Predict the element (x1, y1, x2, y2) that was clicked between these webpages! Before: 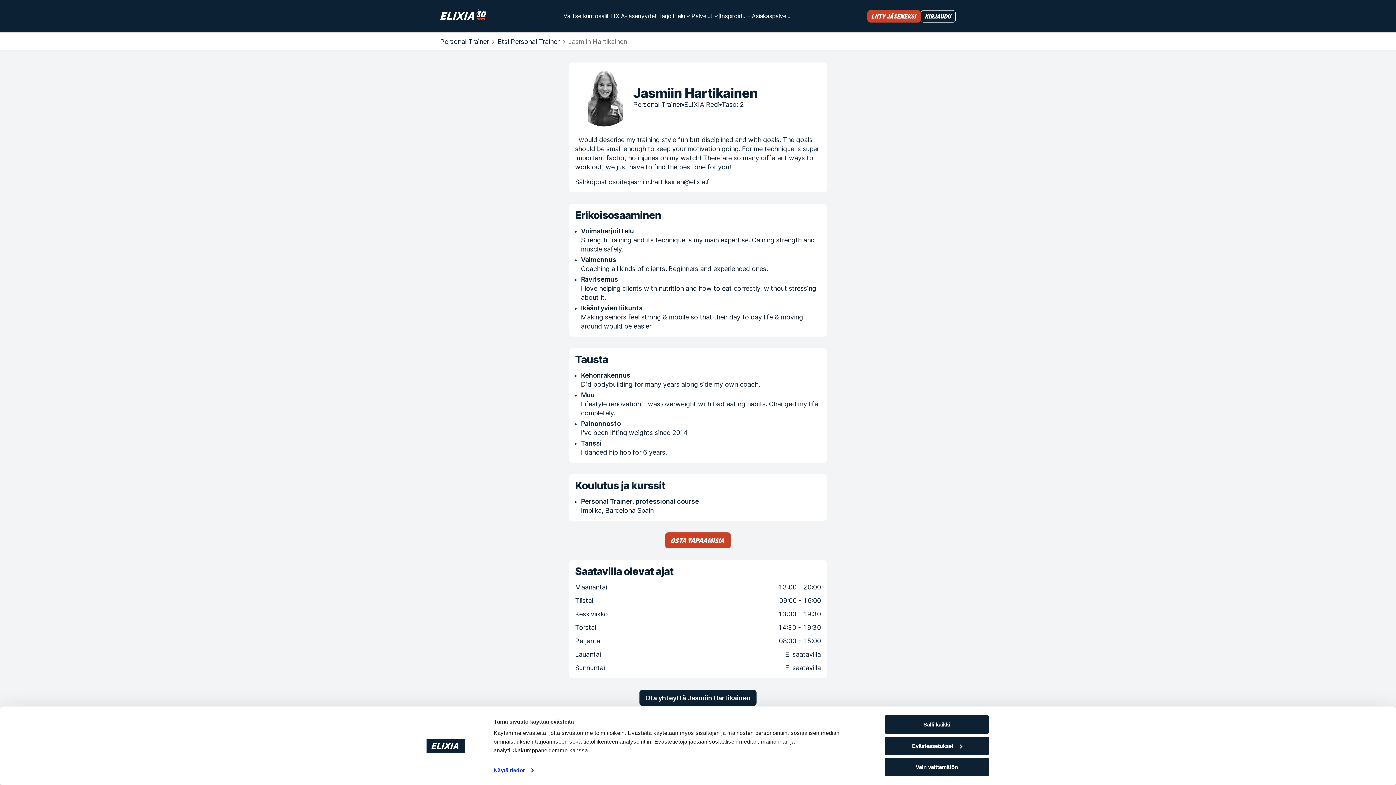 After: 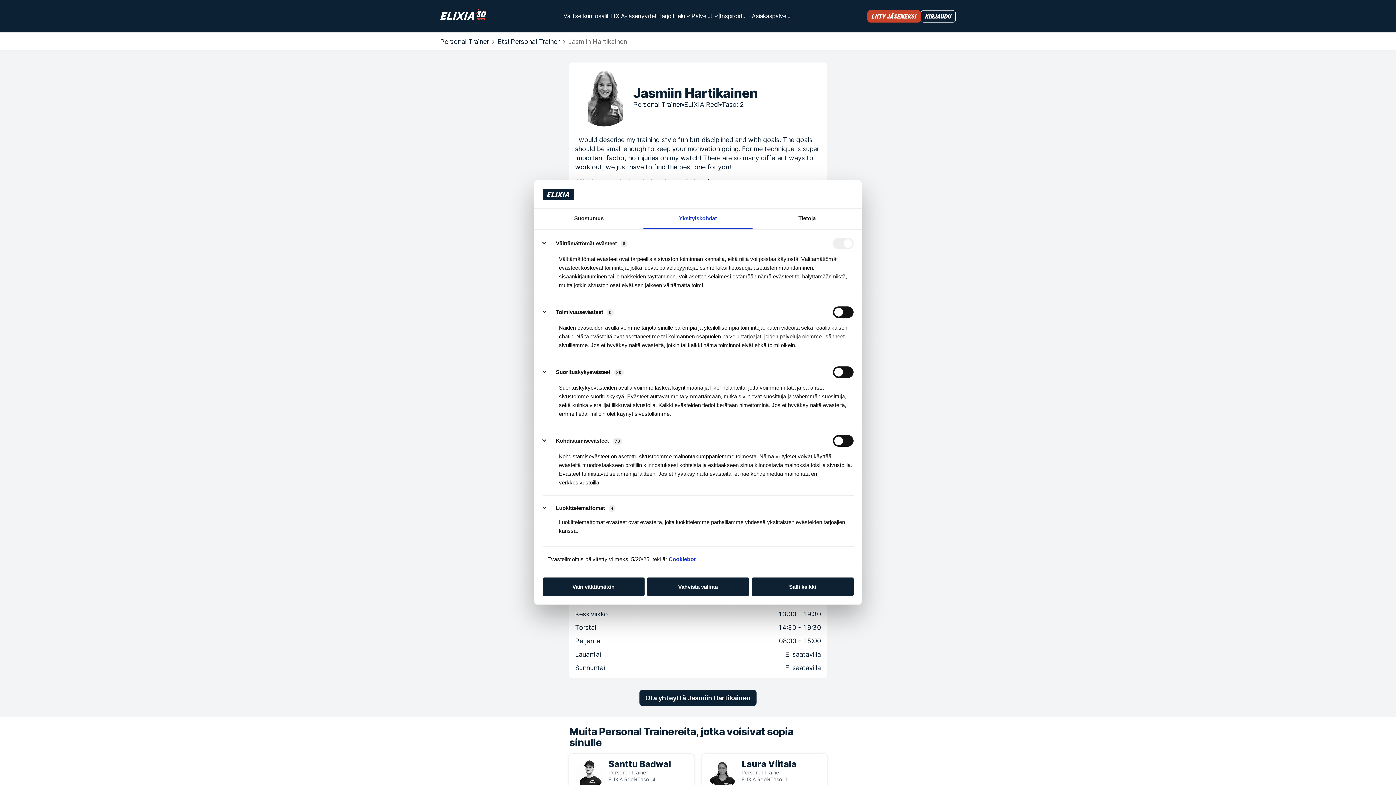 Action: label: Näytä tiedot bbox: (493, 765, 533, 776)